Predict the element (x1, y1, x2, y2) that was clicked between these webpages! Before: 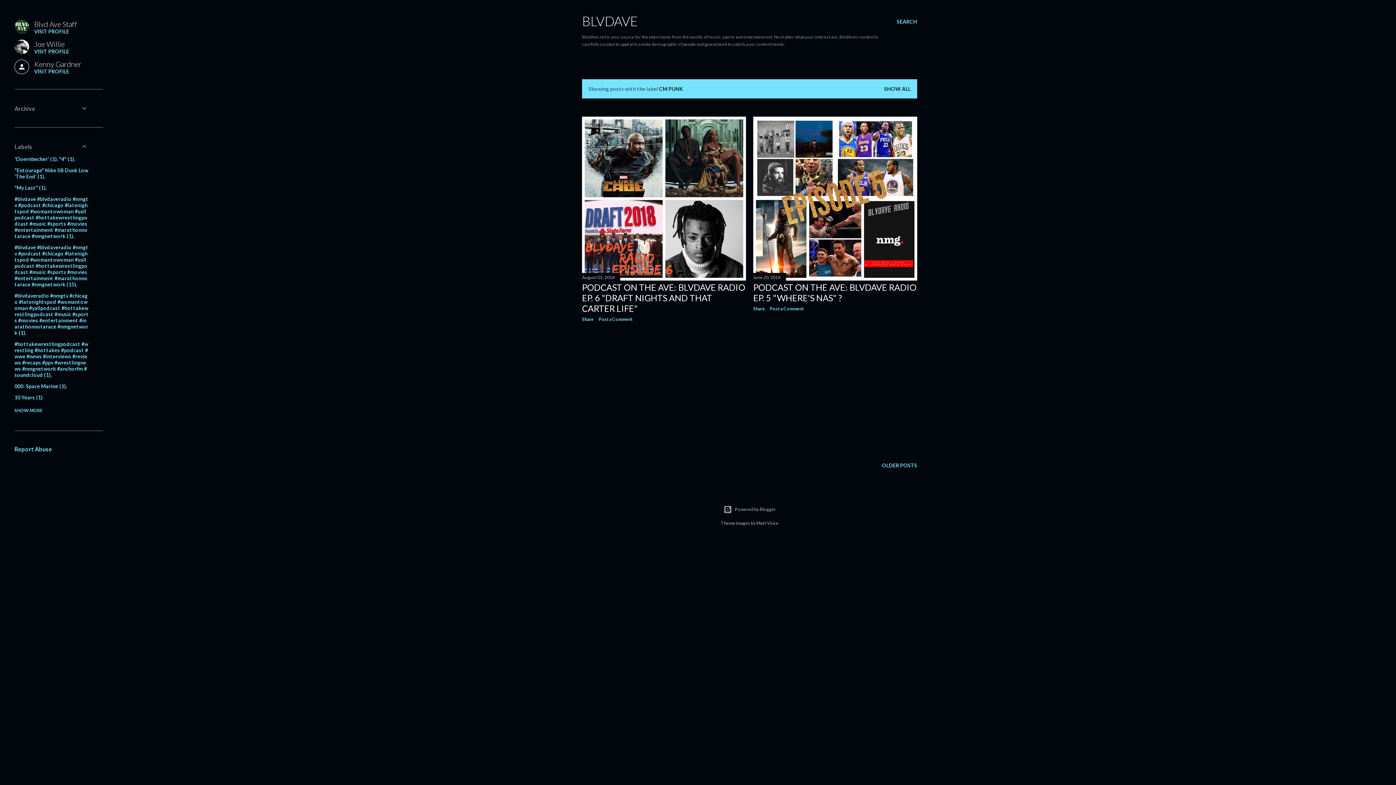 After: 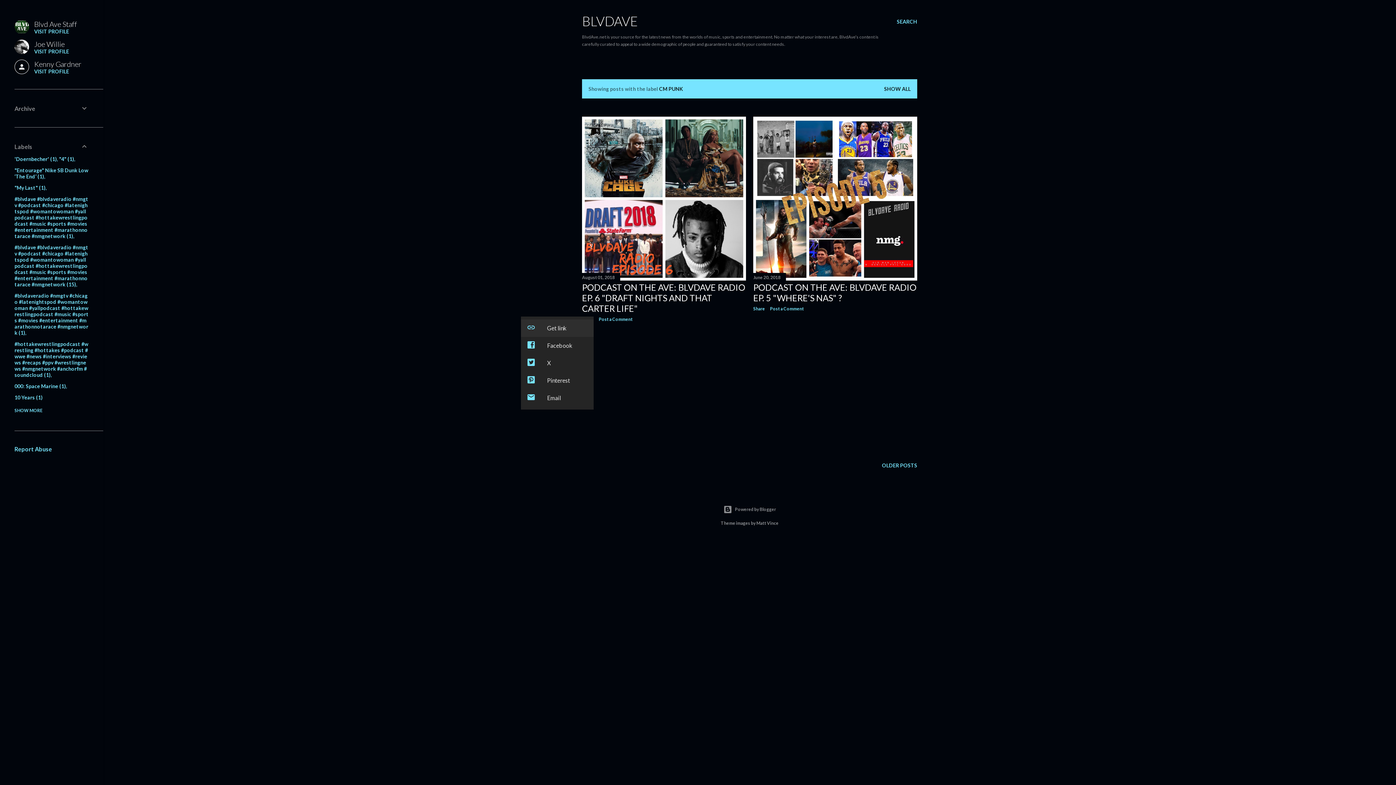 Action: bbox: (582, 316, 593, 322) label: Share